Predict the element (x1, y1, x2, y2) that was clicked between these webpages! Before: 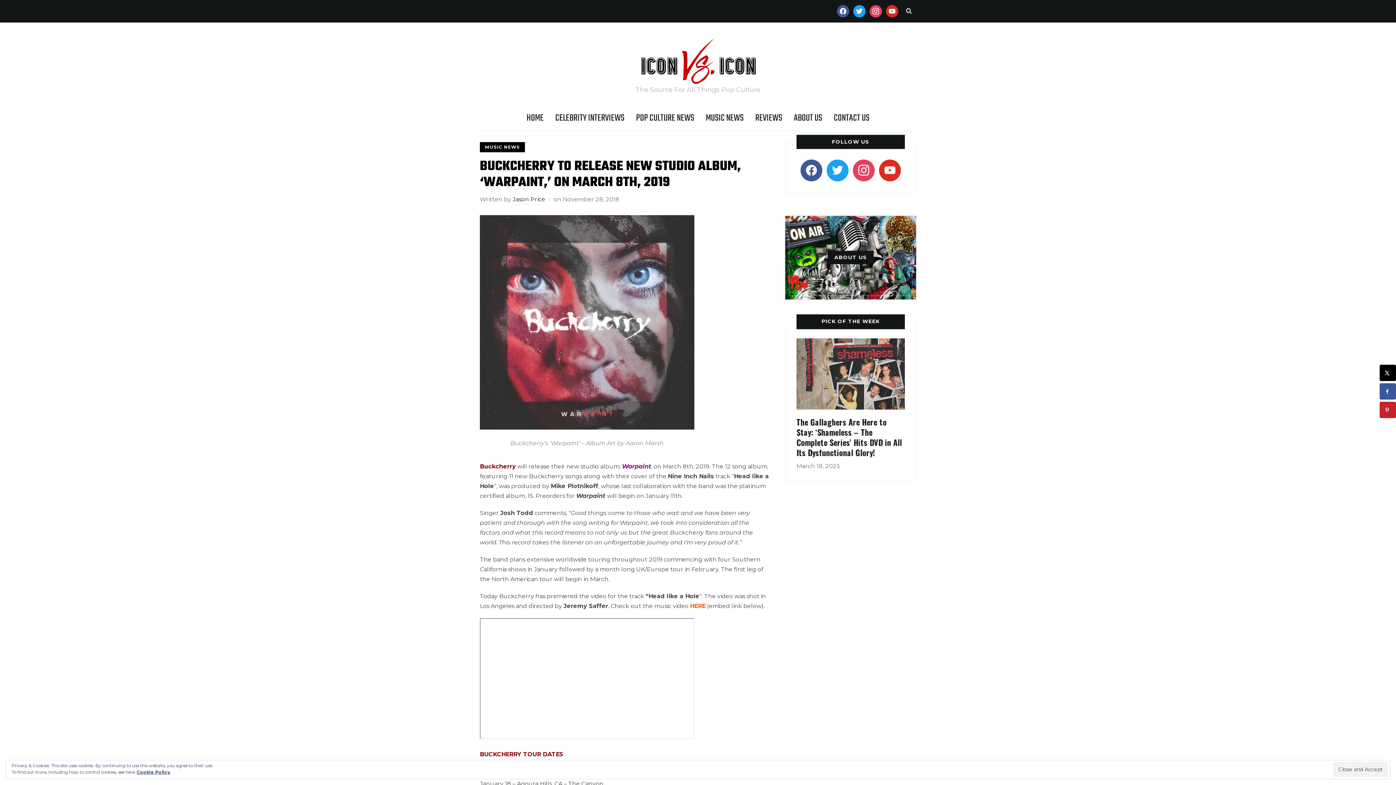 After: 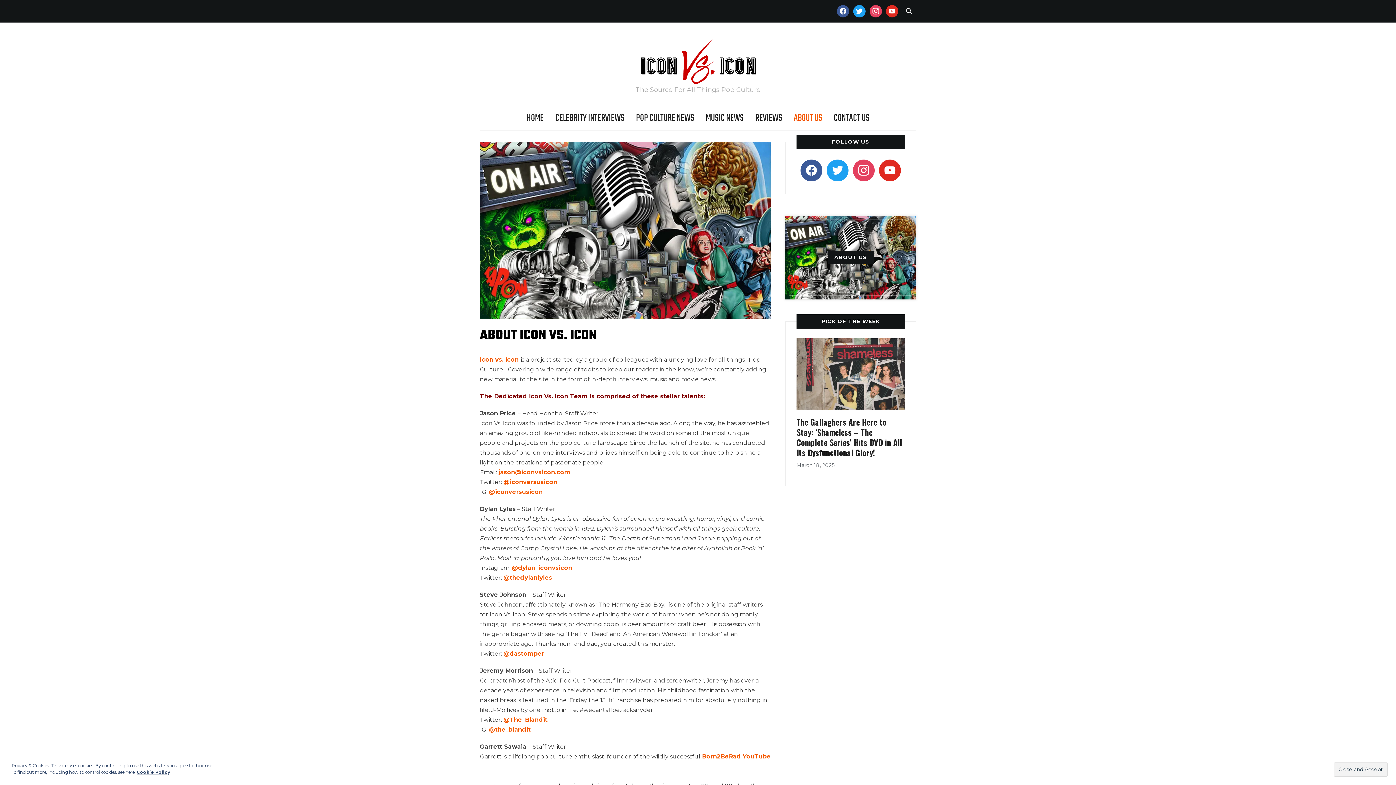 Action: label: ABOUT US bbox: (794, 109, 822, 126)